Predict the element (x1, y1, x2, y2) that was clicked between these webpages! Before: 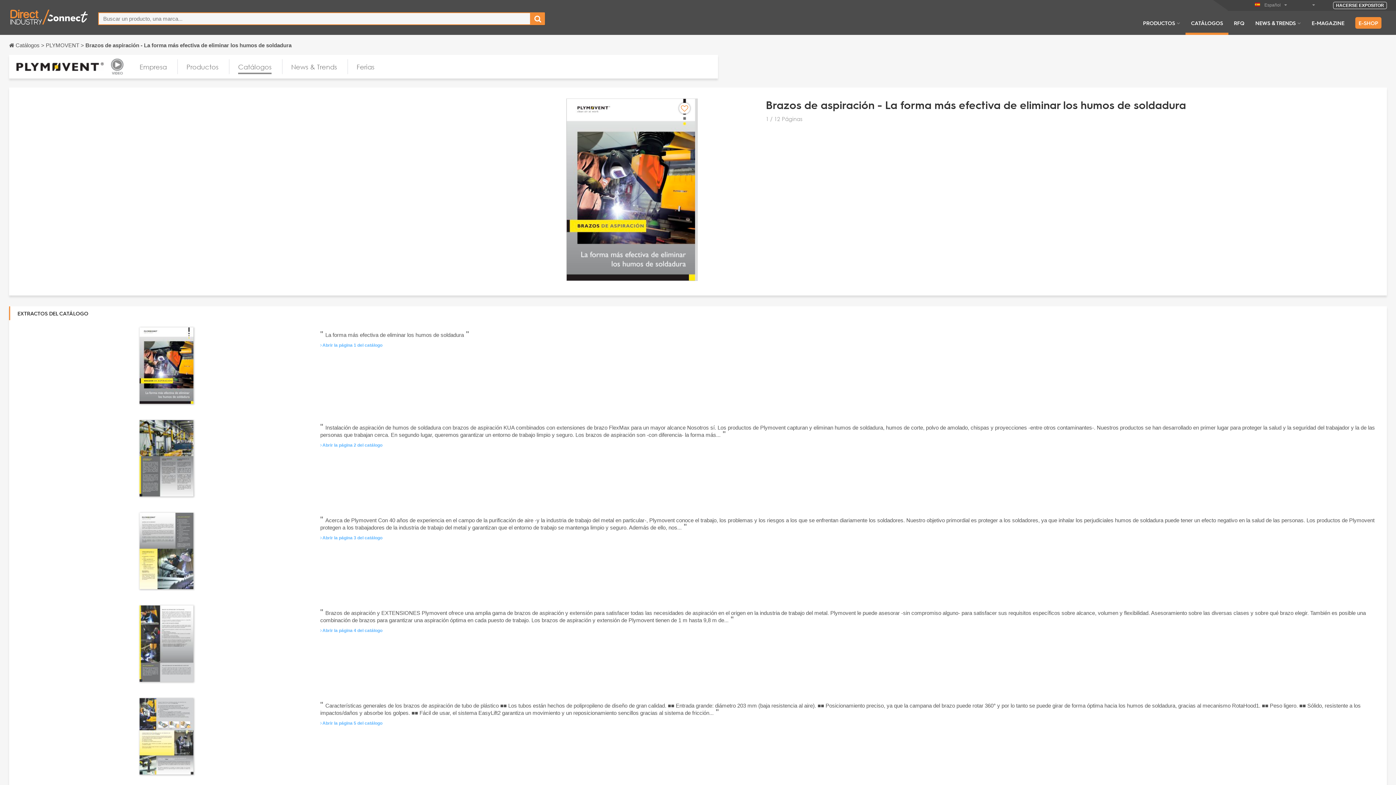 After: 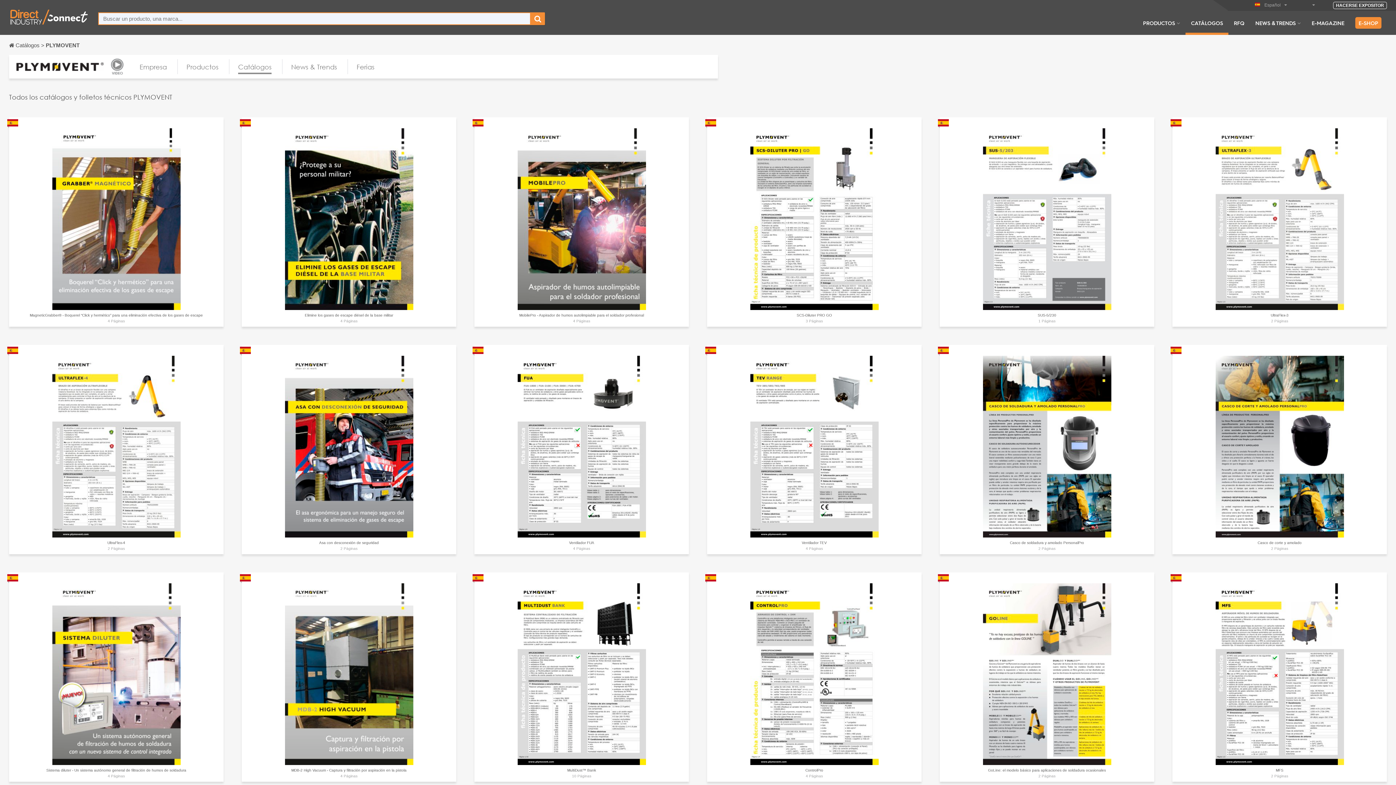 Action: label: PLYMOVENT  bbox: (45, 42, 80, 48)